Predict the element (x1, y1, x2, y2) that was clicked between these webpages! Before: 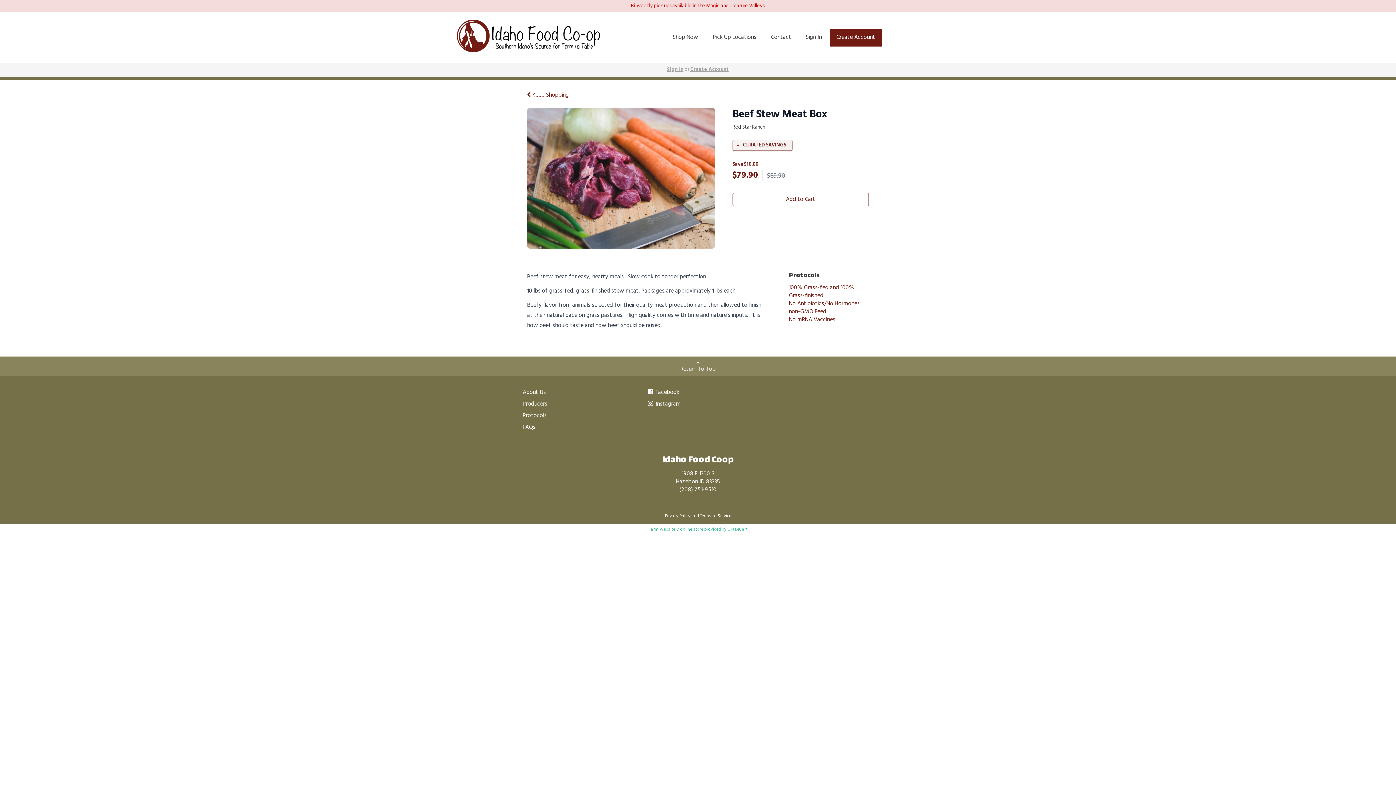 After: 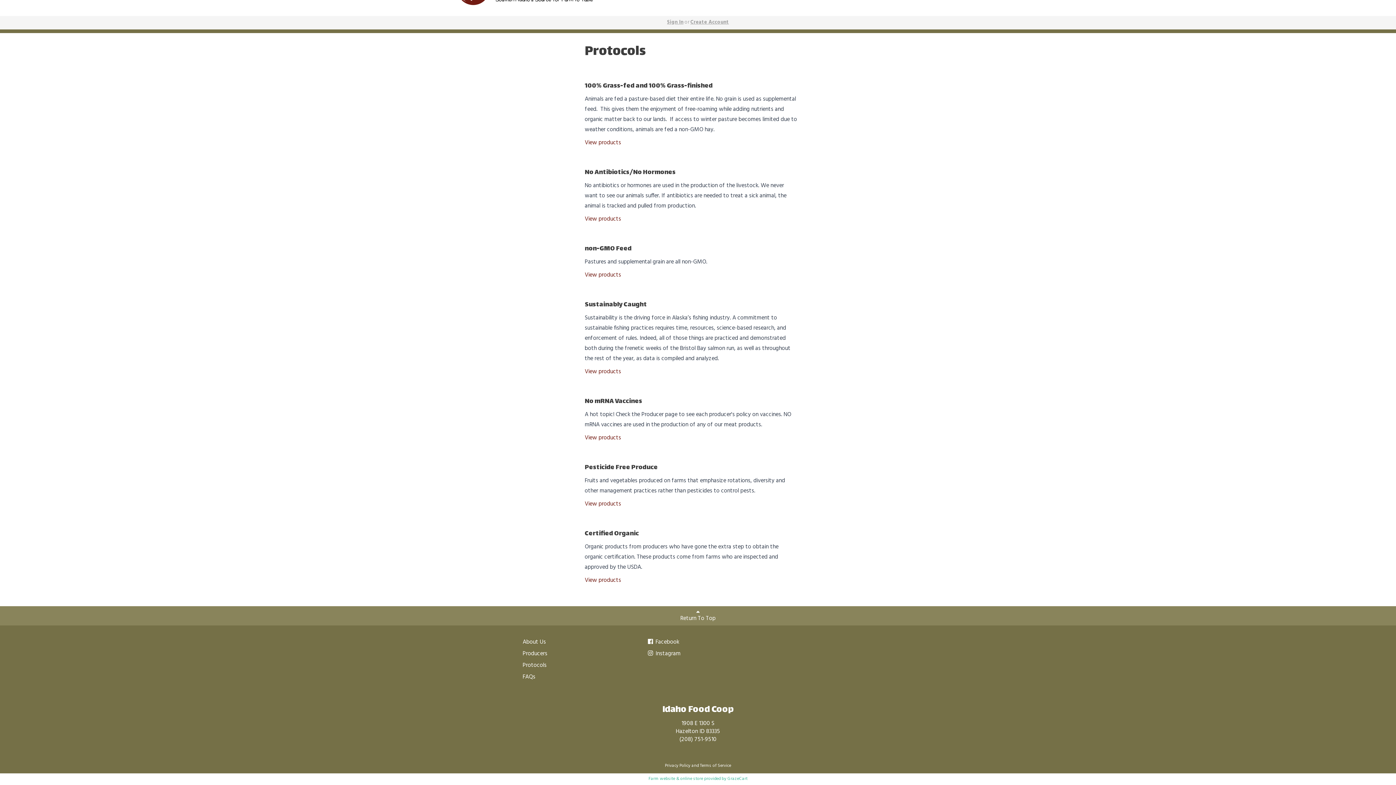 Action: bbox: (789, 283, 854, 300) label: 100% Grass-fed and 100% Grass-finished